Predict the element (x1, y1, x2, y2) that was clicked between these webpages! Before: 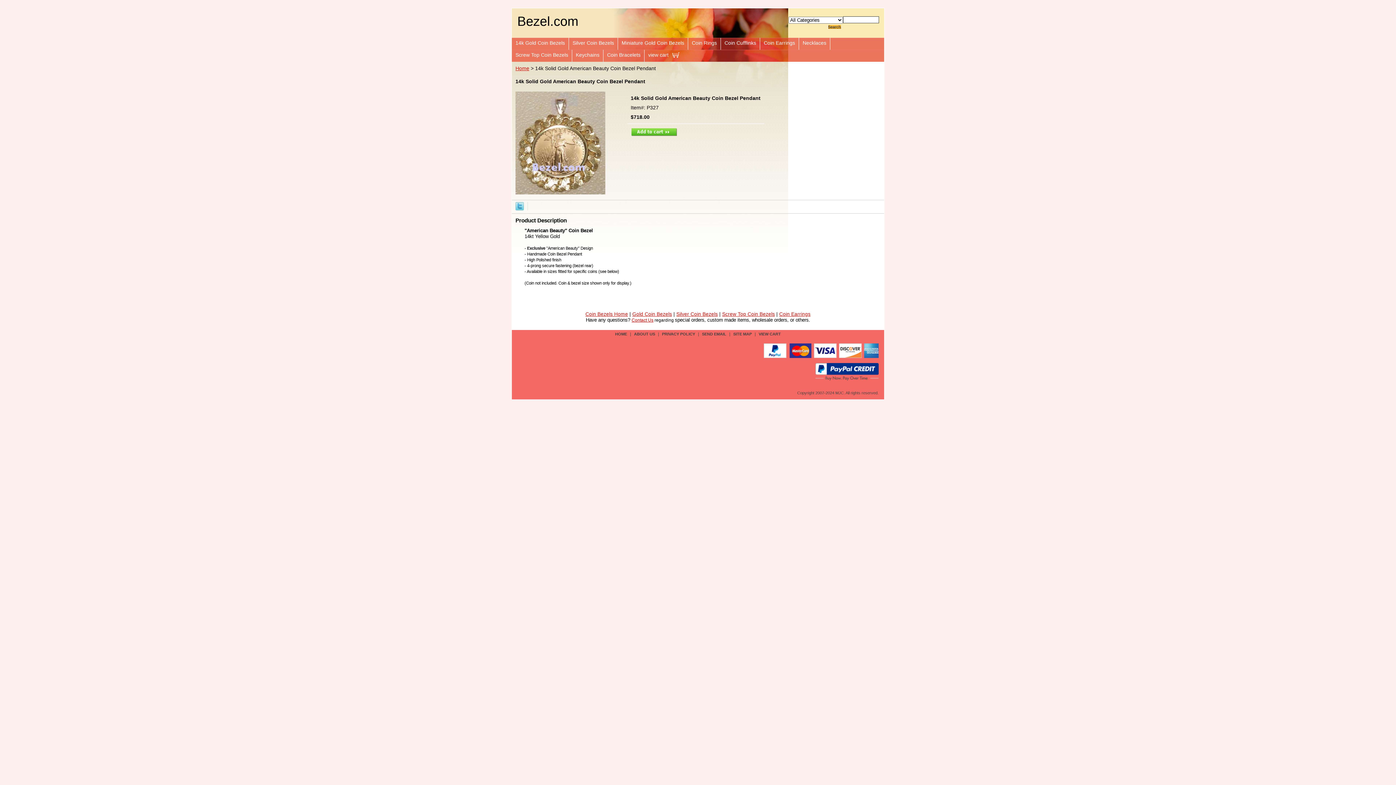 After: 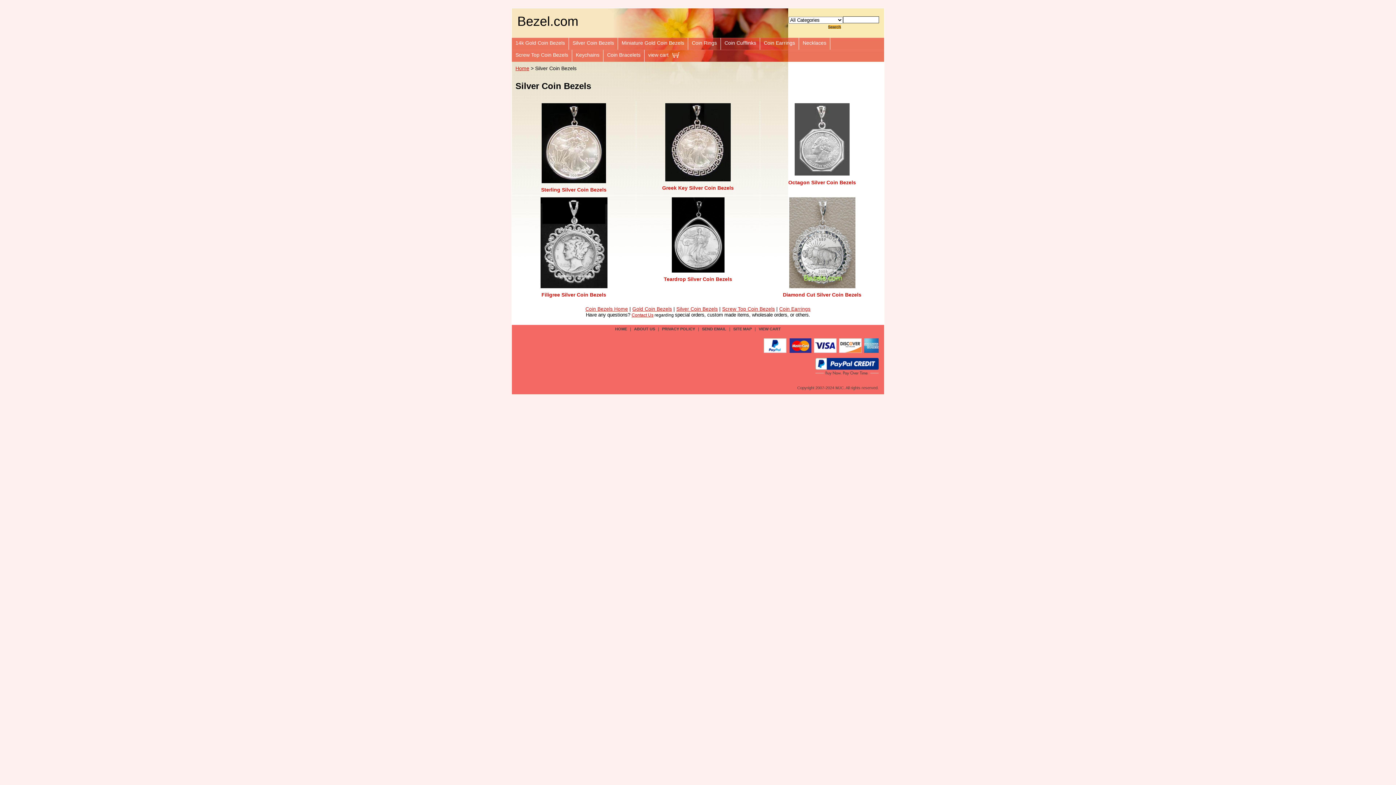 Action: bbox: (569, 37, 618, 49) label: Silver Coin Bezels